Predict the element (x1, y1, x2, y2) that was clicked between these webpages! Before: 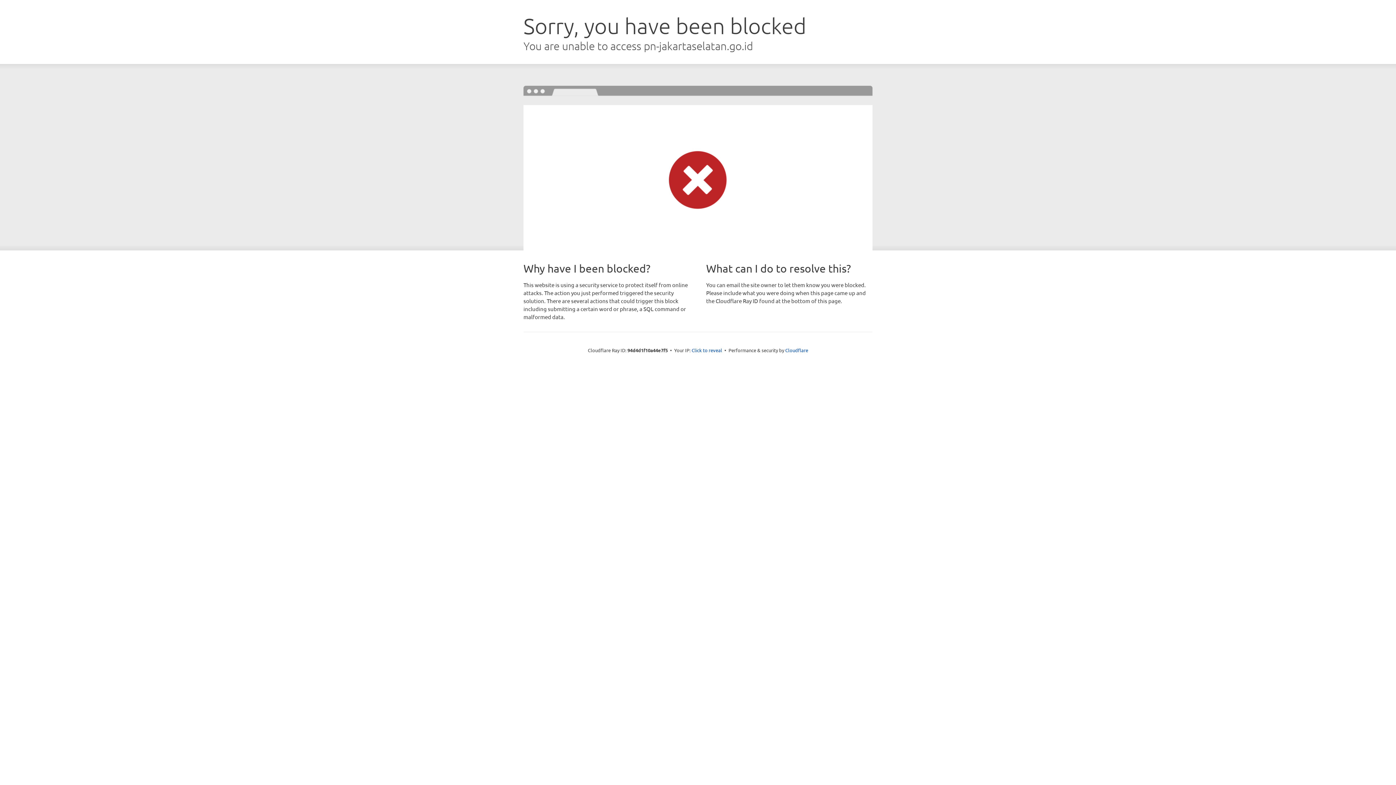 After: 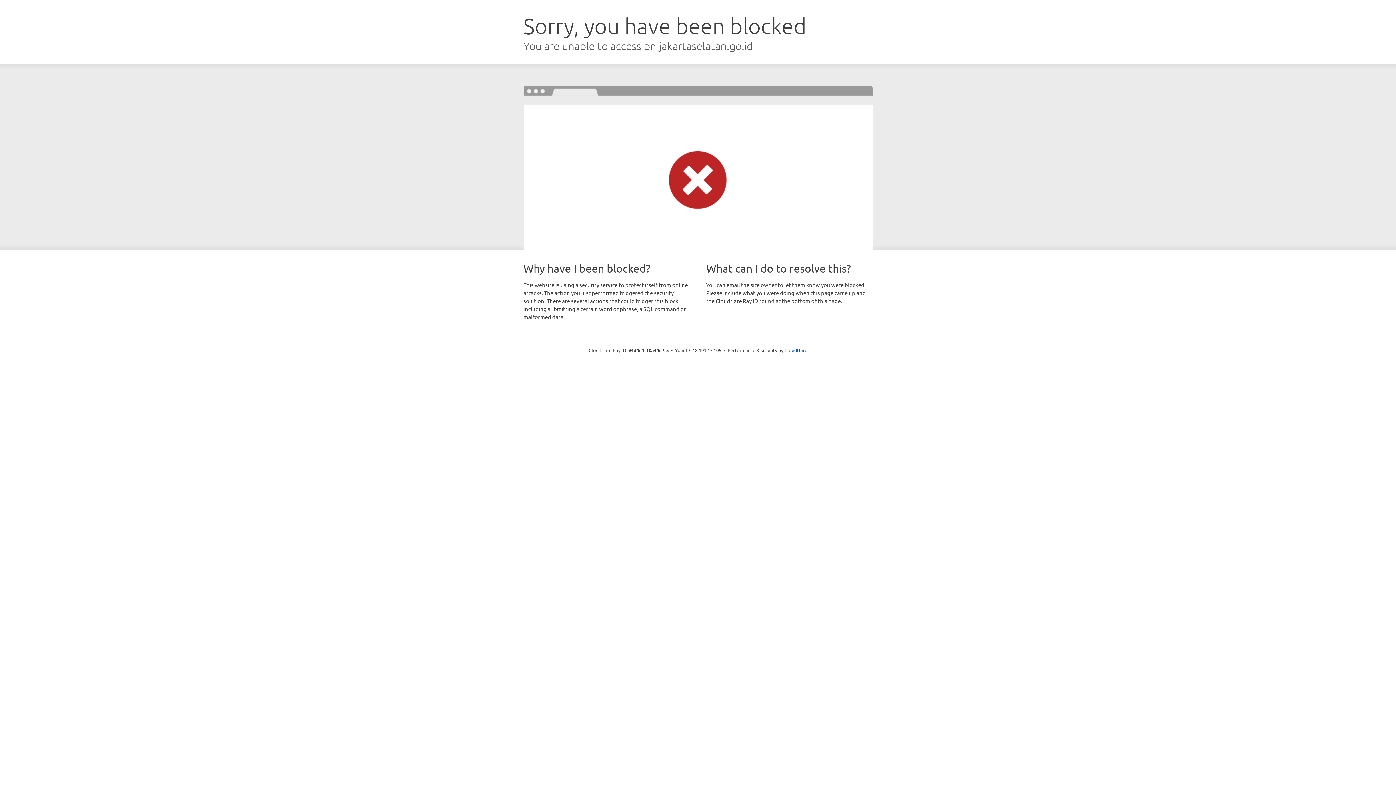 Action: bbox: (691, 346, 722, 353) label: Click to reveal